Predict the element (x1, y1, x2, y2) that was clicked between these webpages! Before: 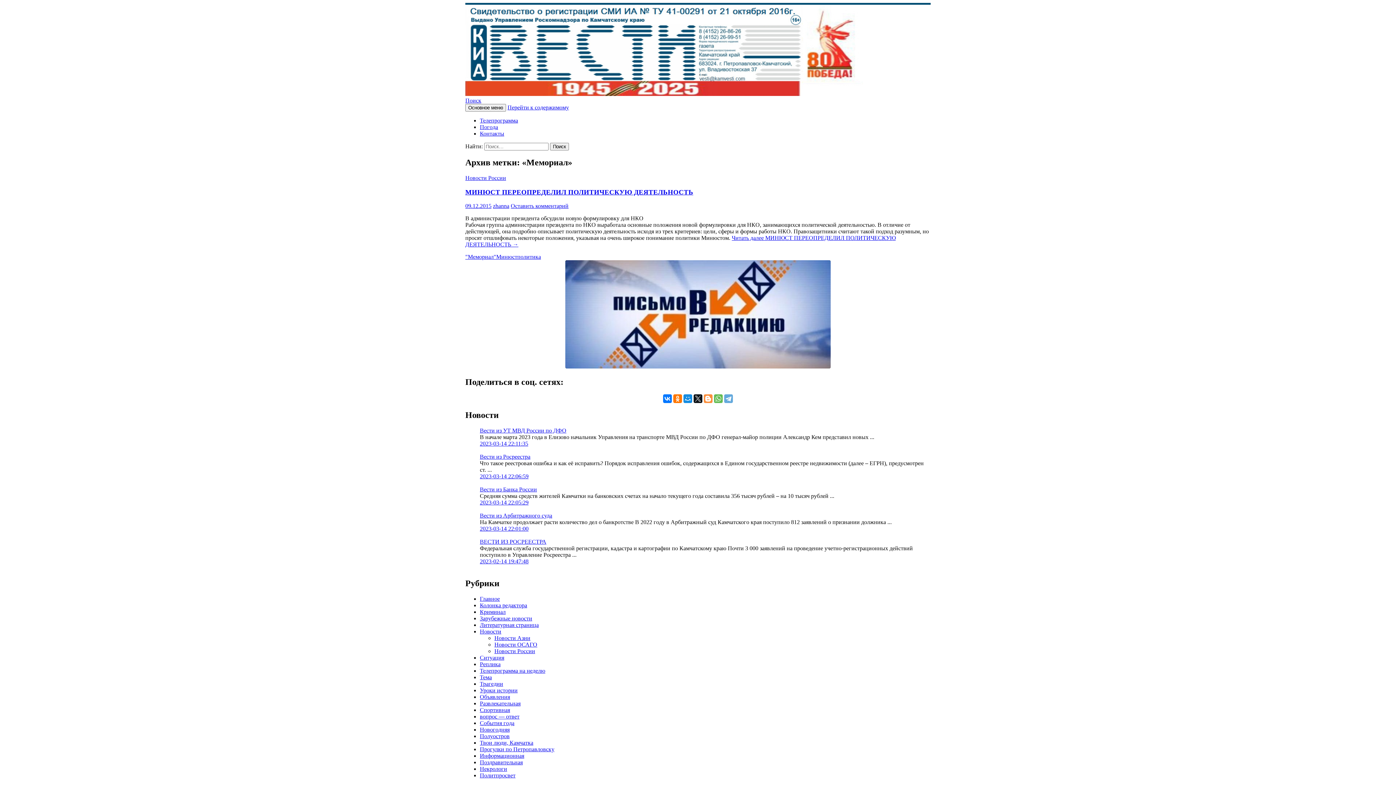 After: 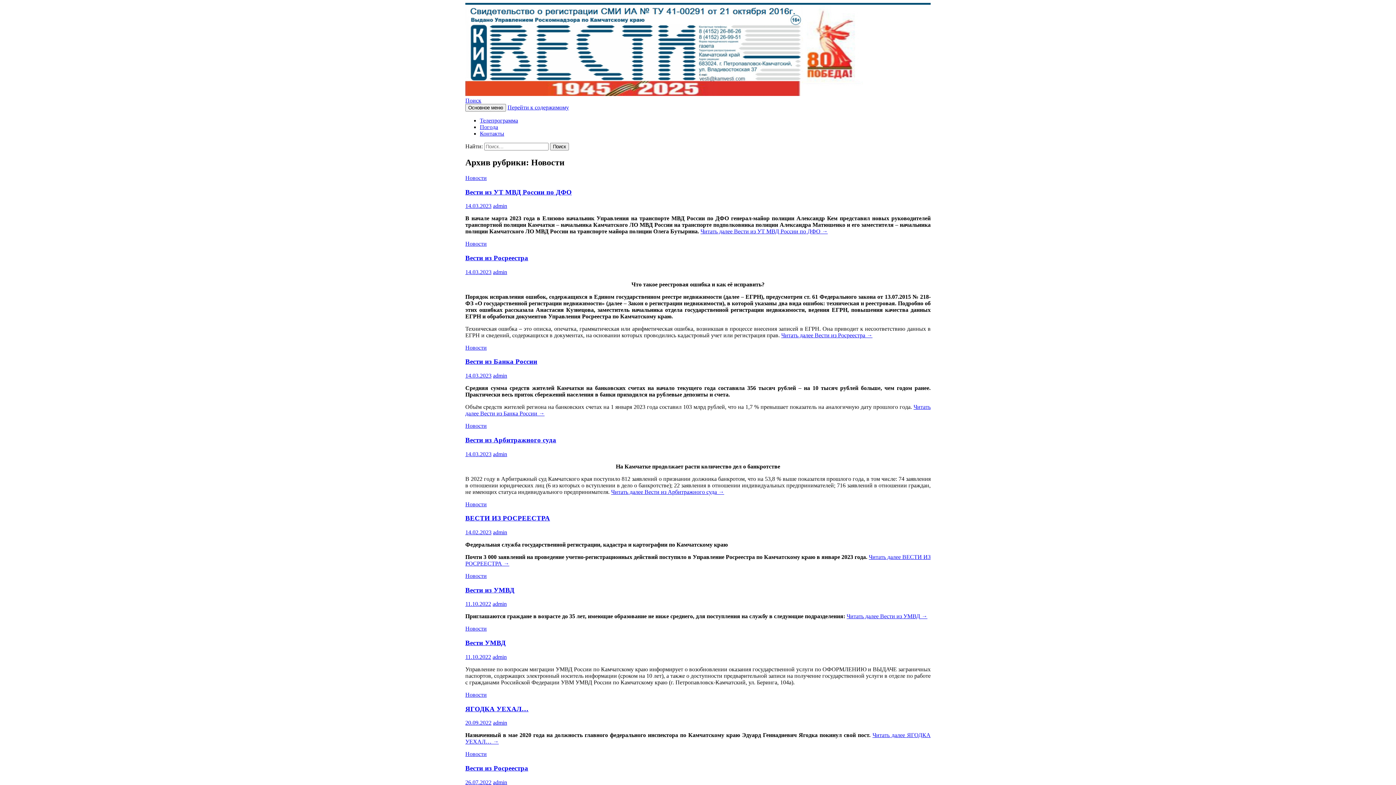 Action: label: Новости bbox: (480, 628, 501, 634)